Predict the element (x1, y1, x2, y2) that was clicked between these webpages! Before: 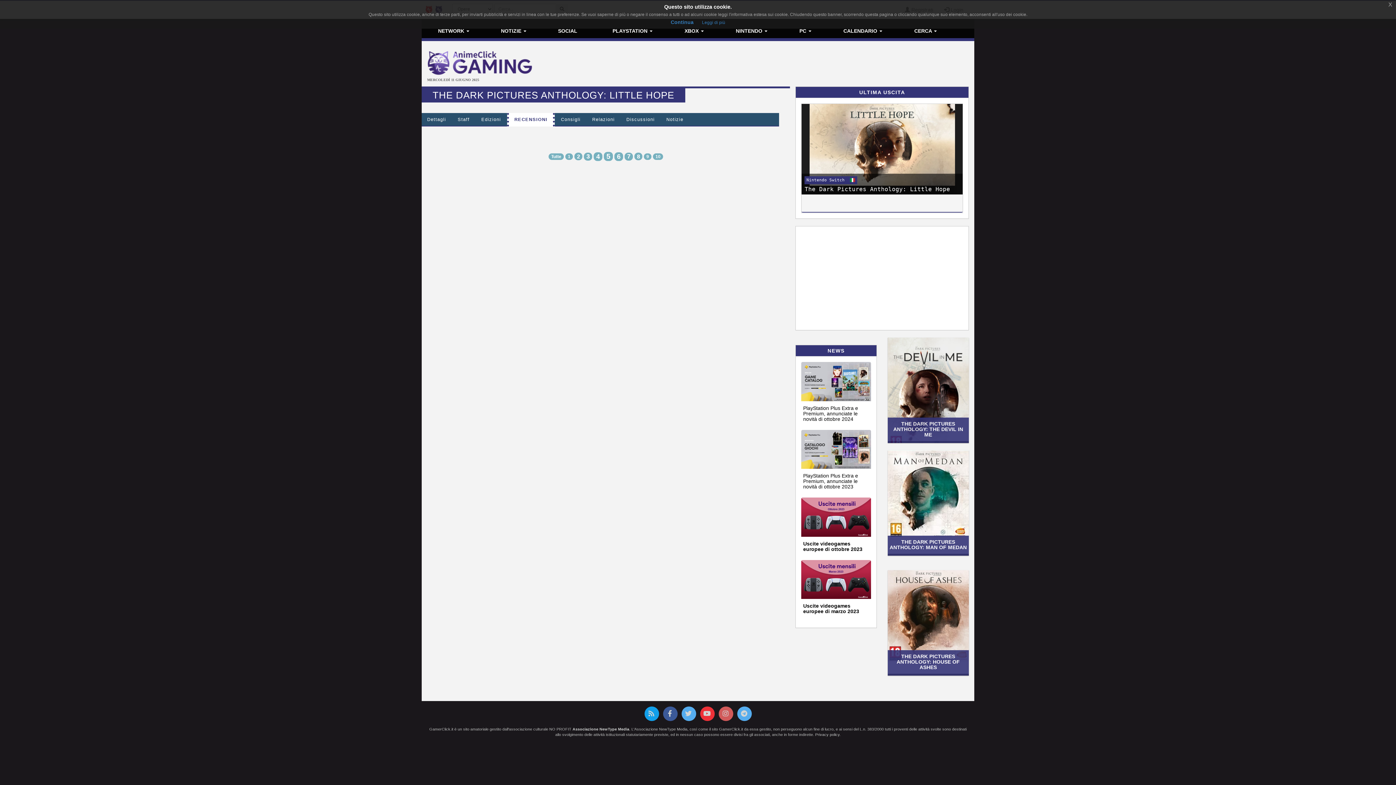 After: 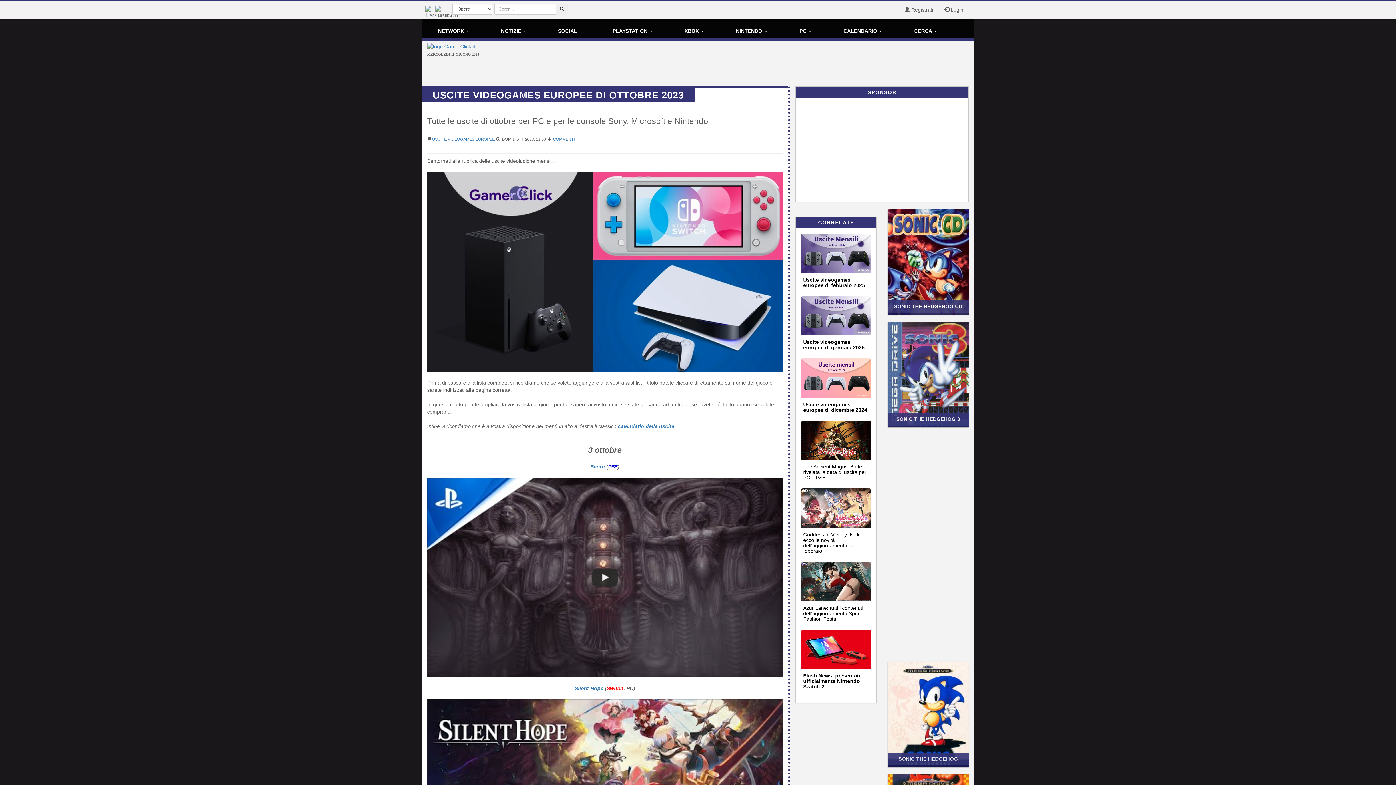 Action: label: Uscite videogames europee di ottobre 2023 bbox: (803, 541, 862, 552)